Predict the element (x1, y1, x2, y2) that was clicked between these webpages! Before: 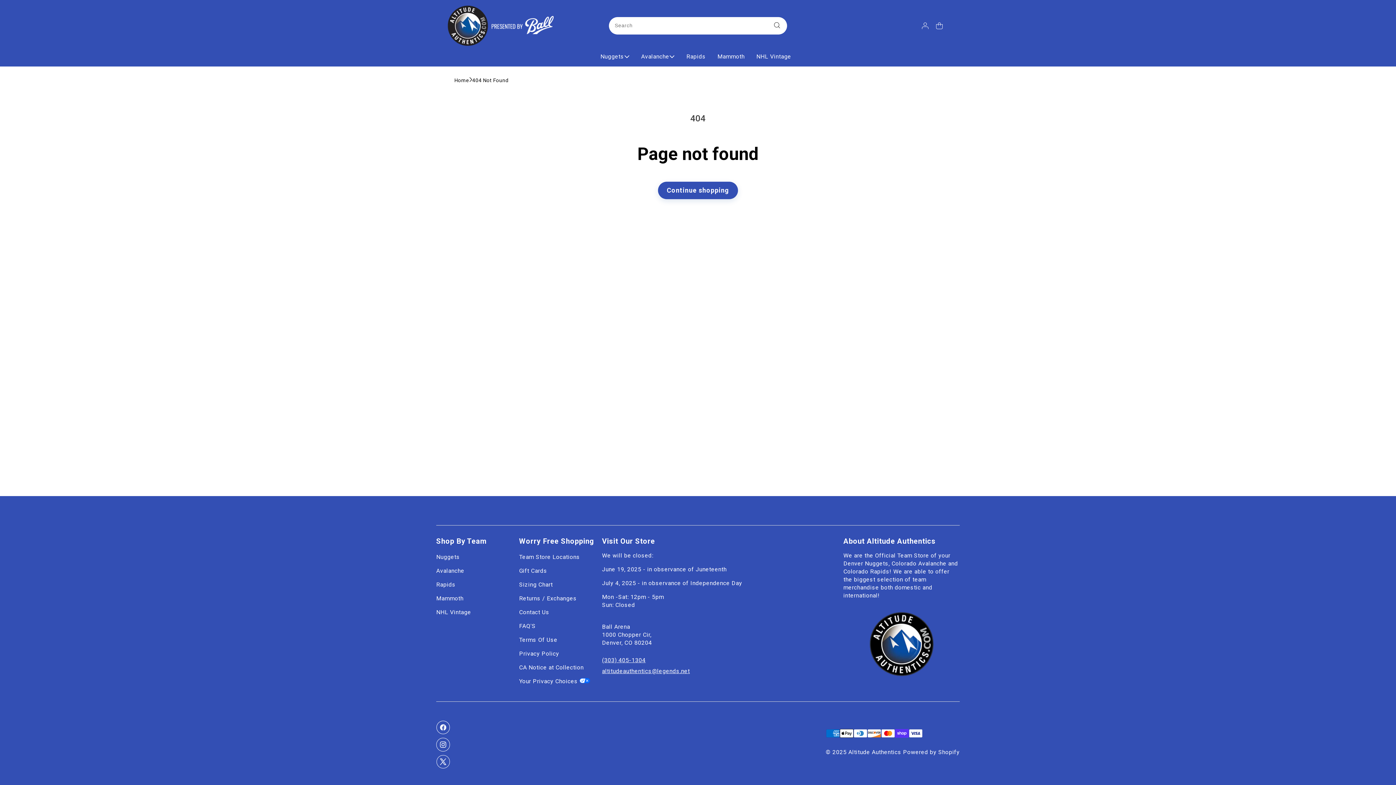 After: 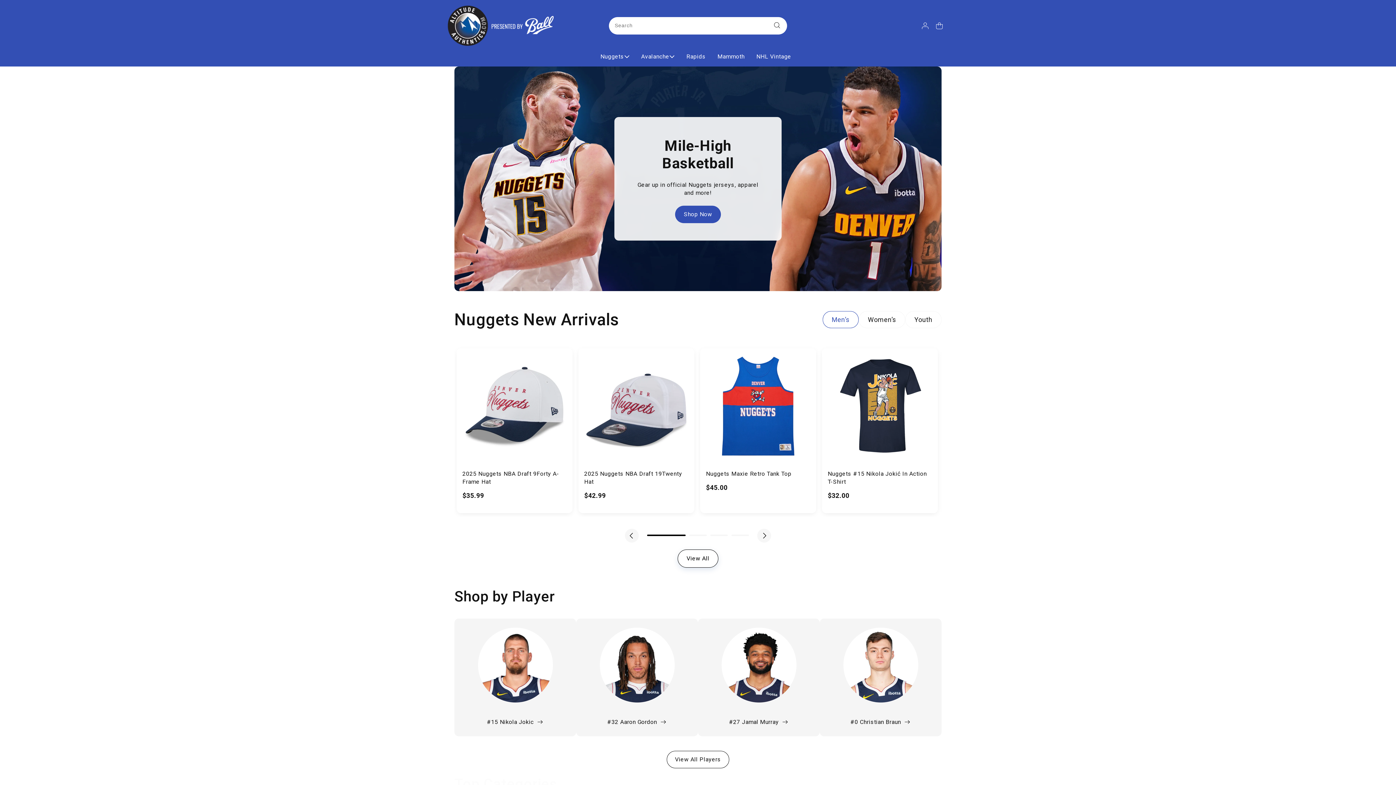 Action: bbox: (454, 76, 469, 84) label: Home